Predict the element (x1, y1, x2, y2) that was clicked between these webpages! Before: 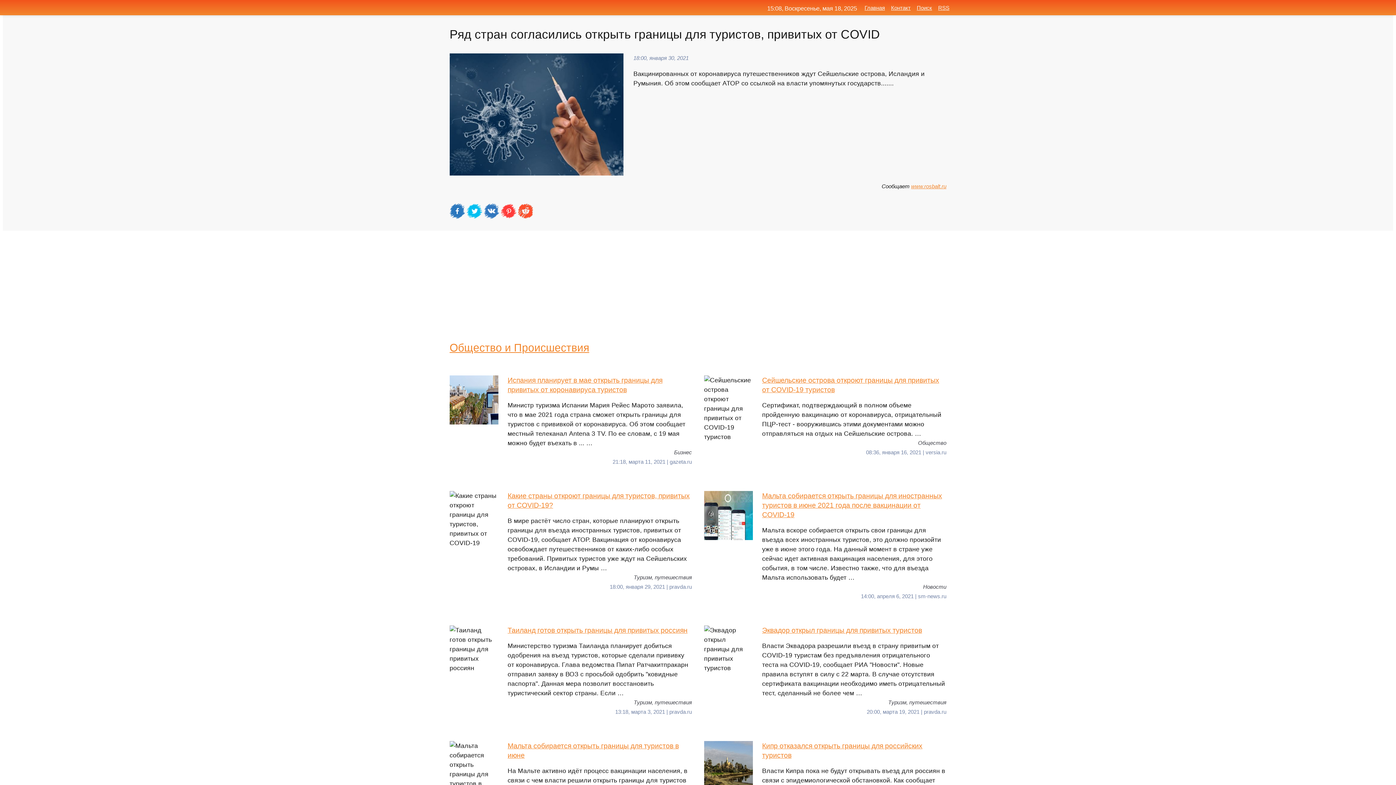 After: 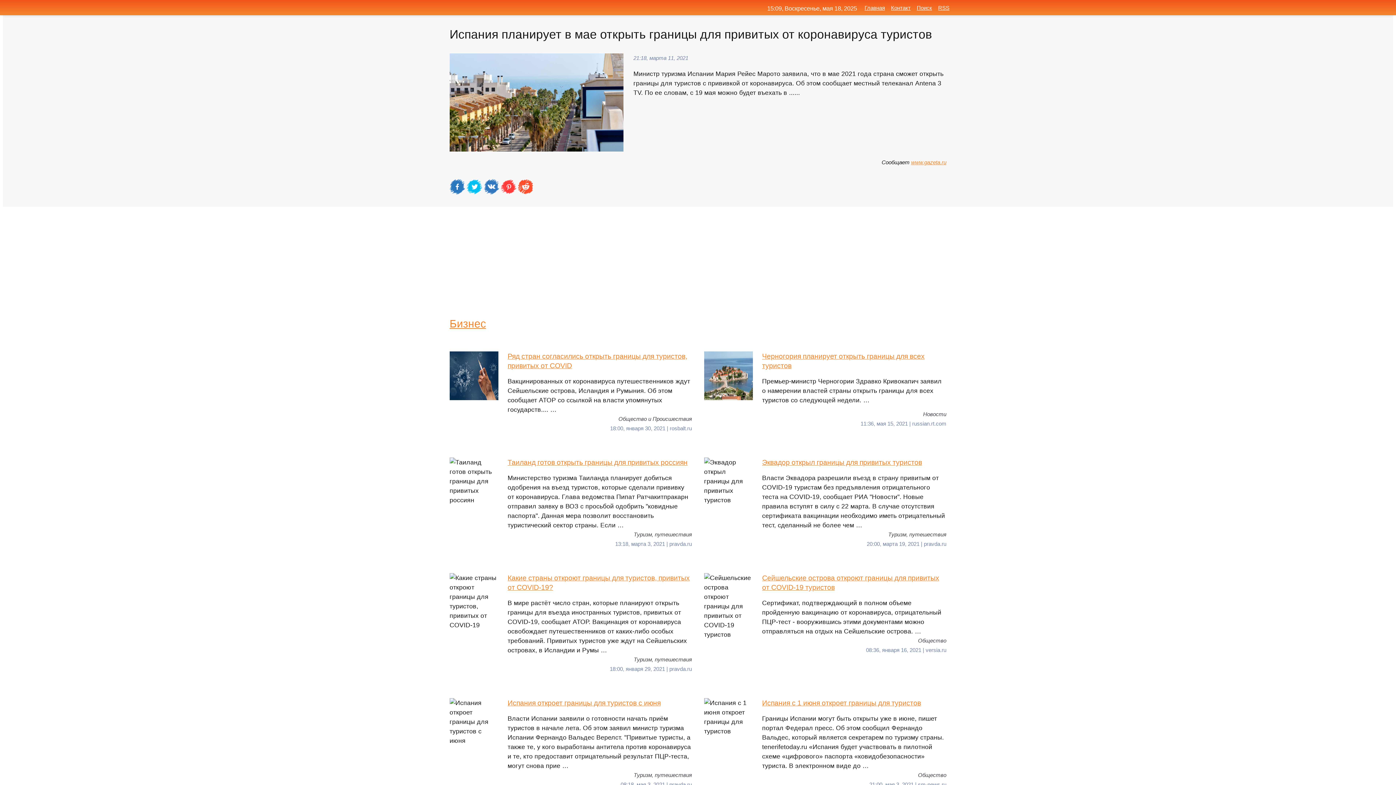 Action: label: Испания планирует в мае открыть границы для привитых от коронавируса туристов
Министр туризма Испании Мария Рейес Марото заявила, что в мае 2021 года страна сможет открыть границы для туристов с прививкой от коронавируса. Об этом сообщает местный телеканал Antena 3 TV. По ее словам, с 19 мая можно будет въехать в ... … bbox: (449, 375, 692, 447)